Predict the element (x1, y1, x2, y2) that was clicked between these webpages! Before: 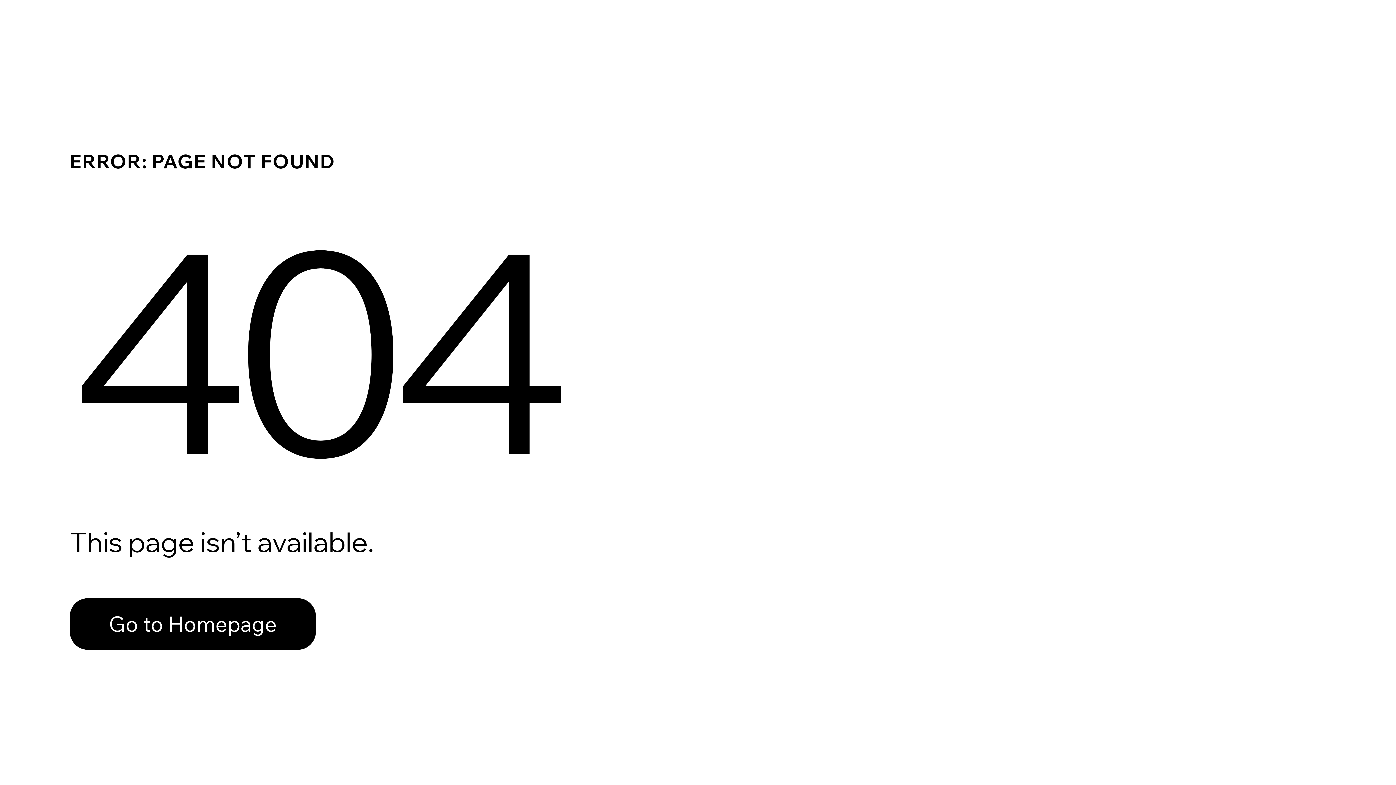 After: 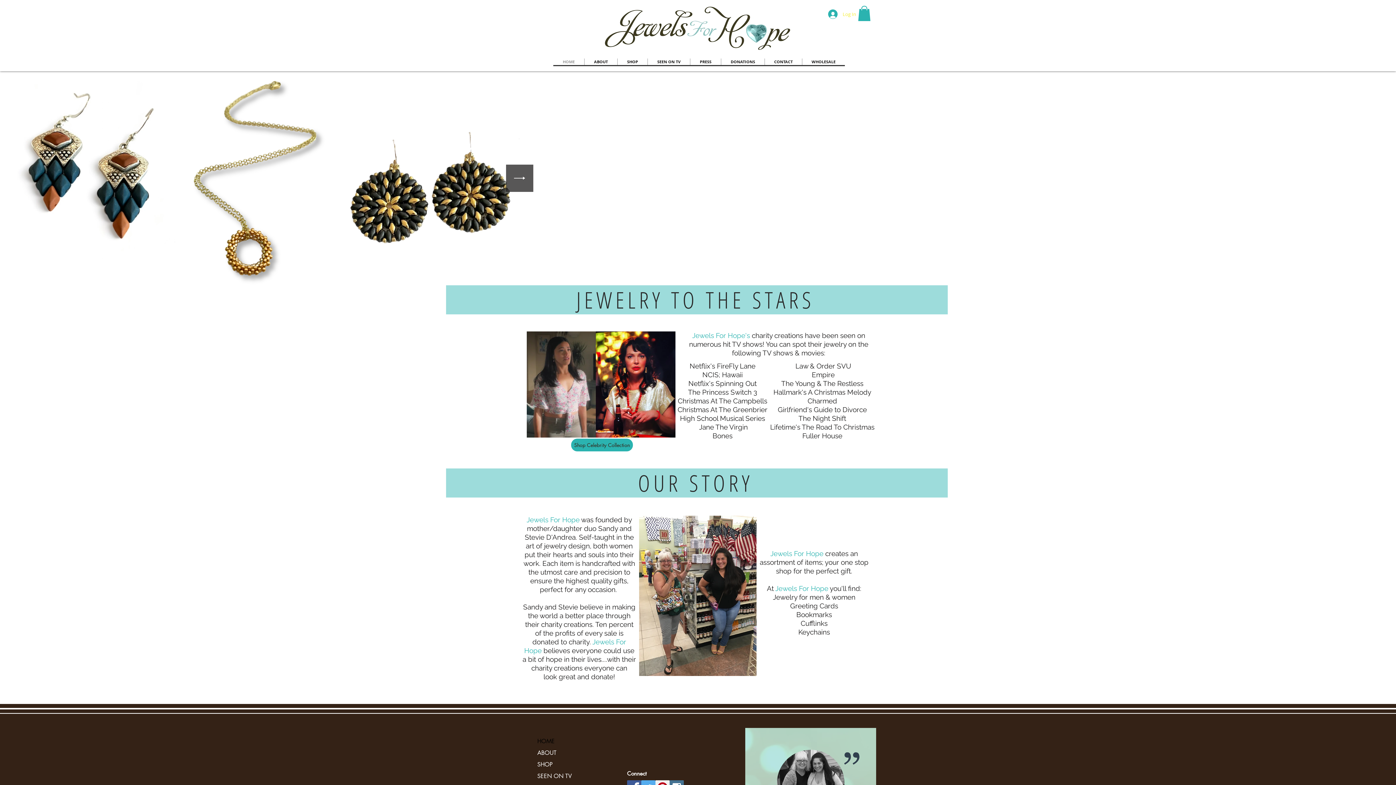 Action: bbox: (69, 582, 768, 659) label: Go to Homepage